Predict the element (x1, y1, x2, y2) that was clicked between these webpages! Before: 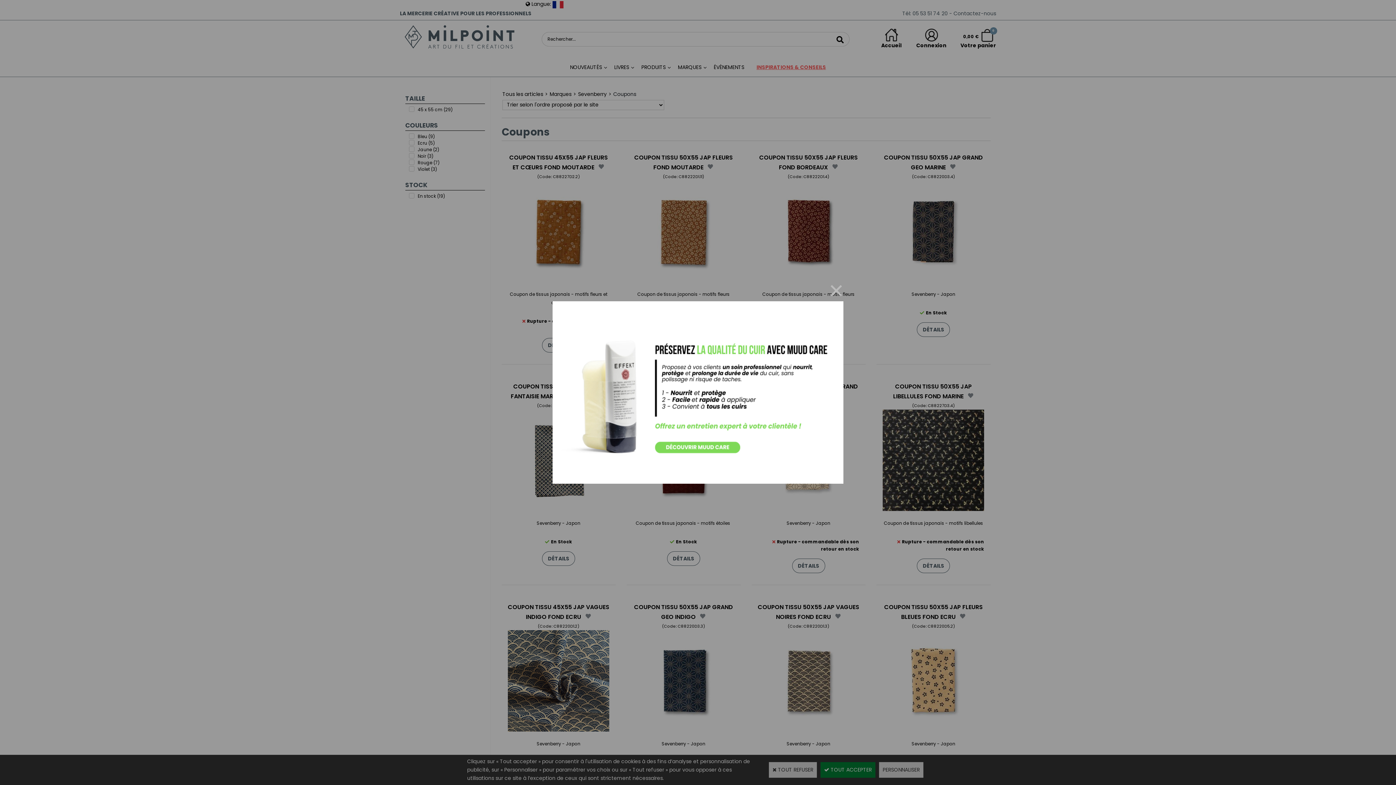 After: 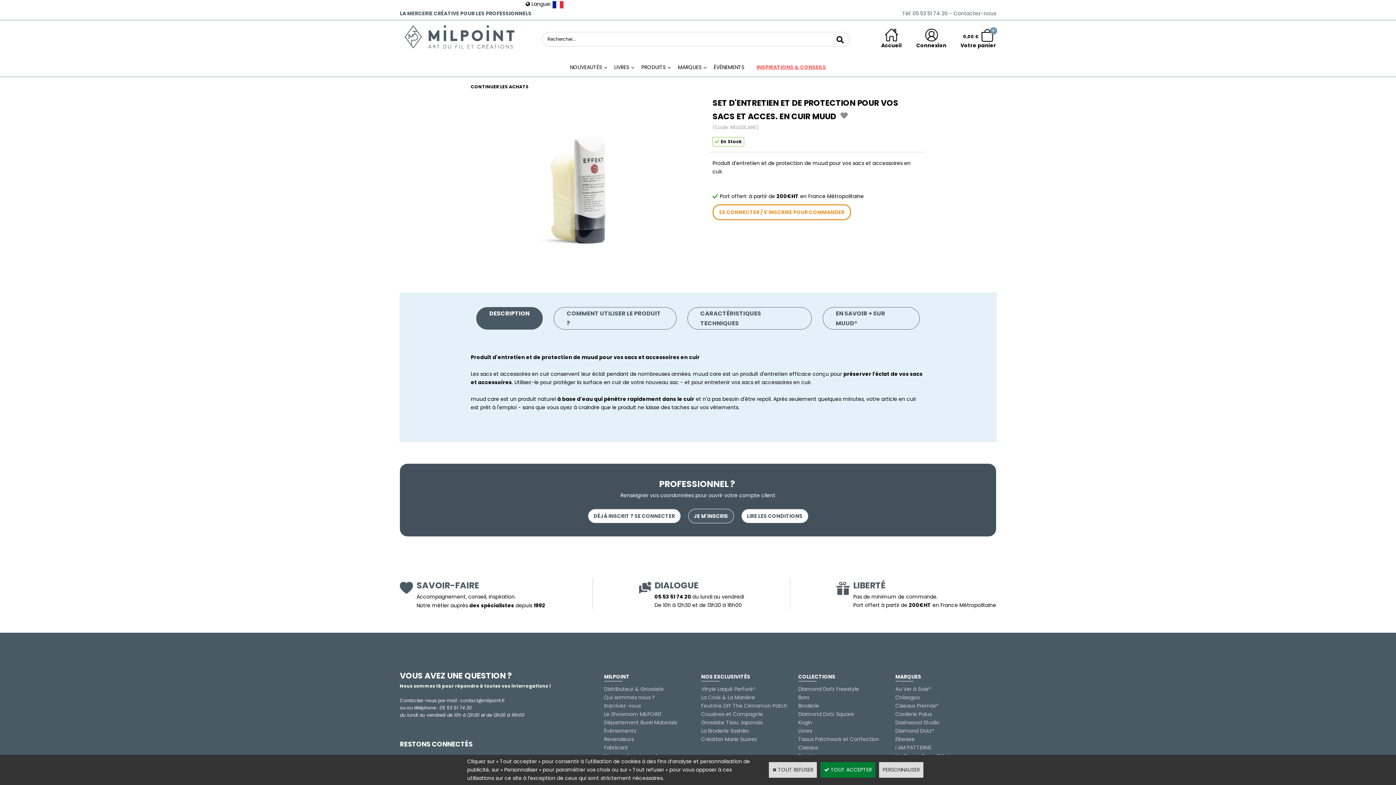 Action: label: 

 bbox: (560, 465, 836, 472)